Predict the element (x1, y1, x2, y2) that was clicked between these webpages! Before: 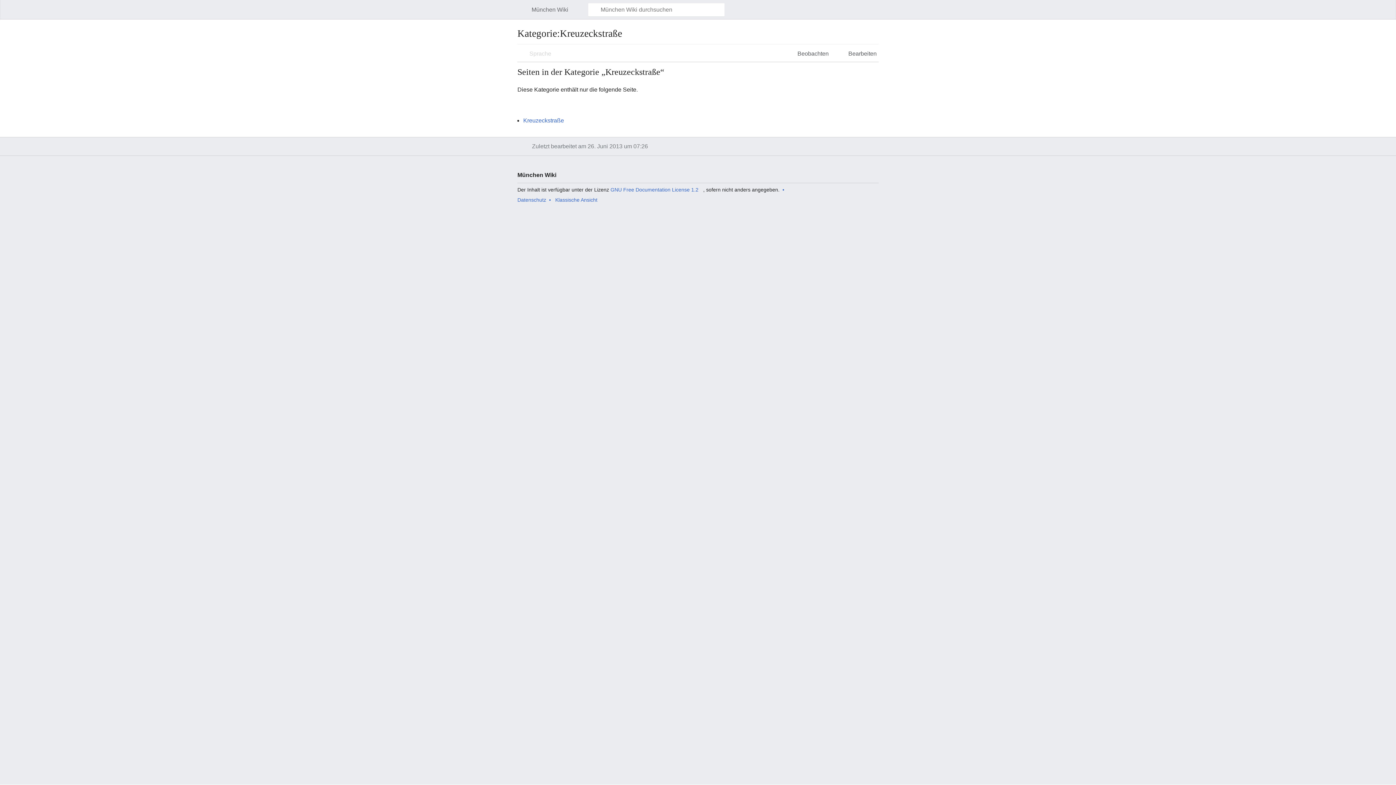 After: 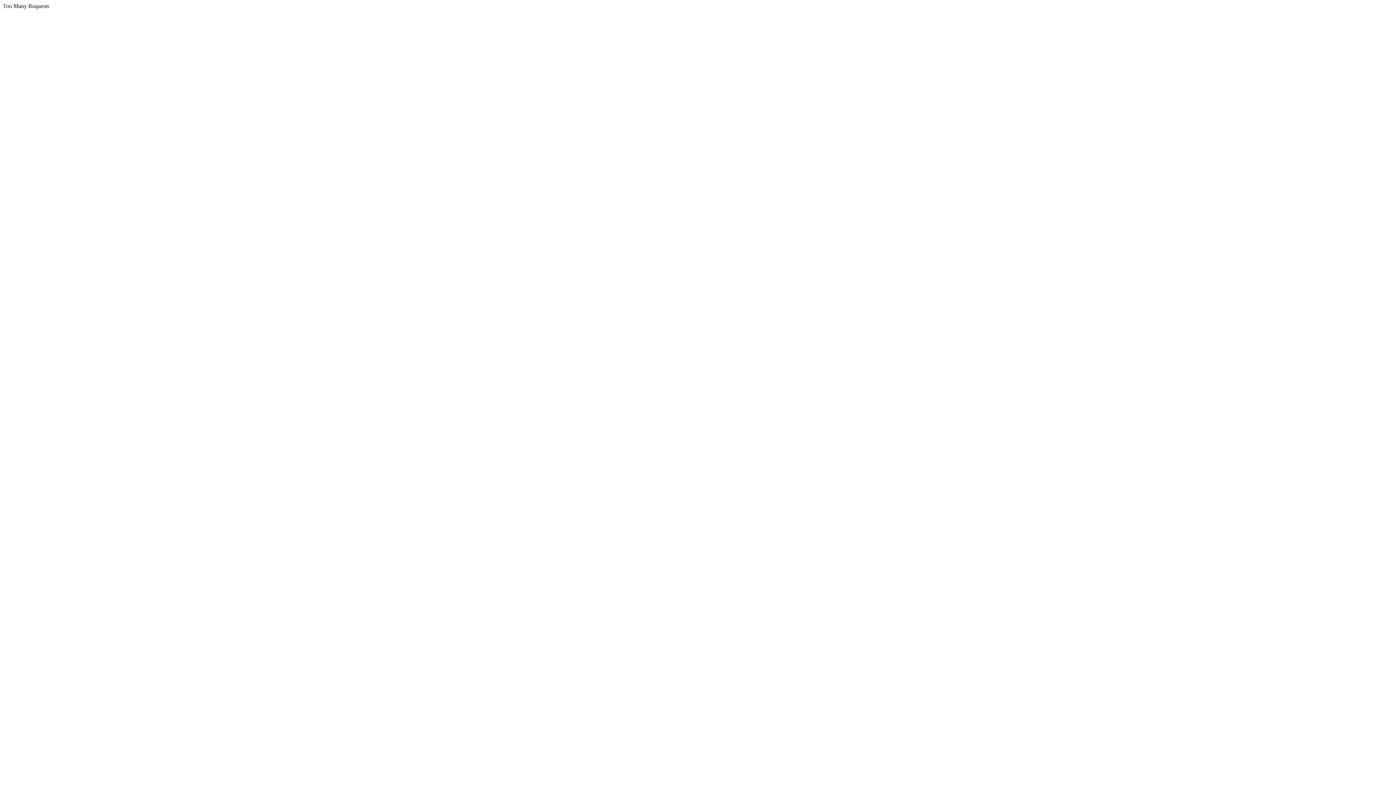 Action: label: GNU Free Documentation License 1.2 bbox: (610, 186, 703, 192)